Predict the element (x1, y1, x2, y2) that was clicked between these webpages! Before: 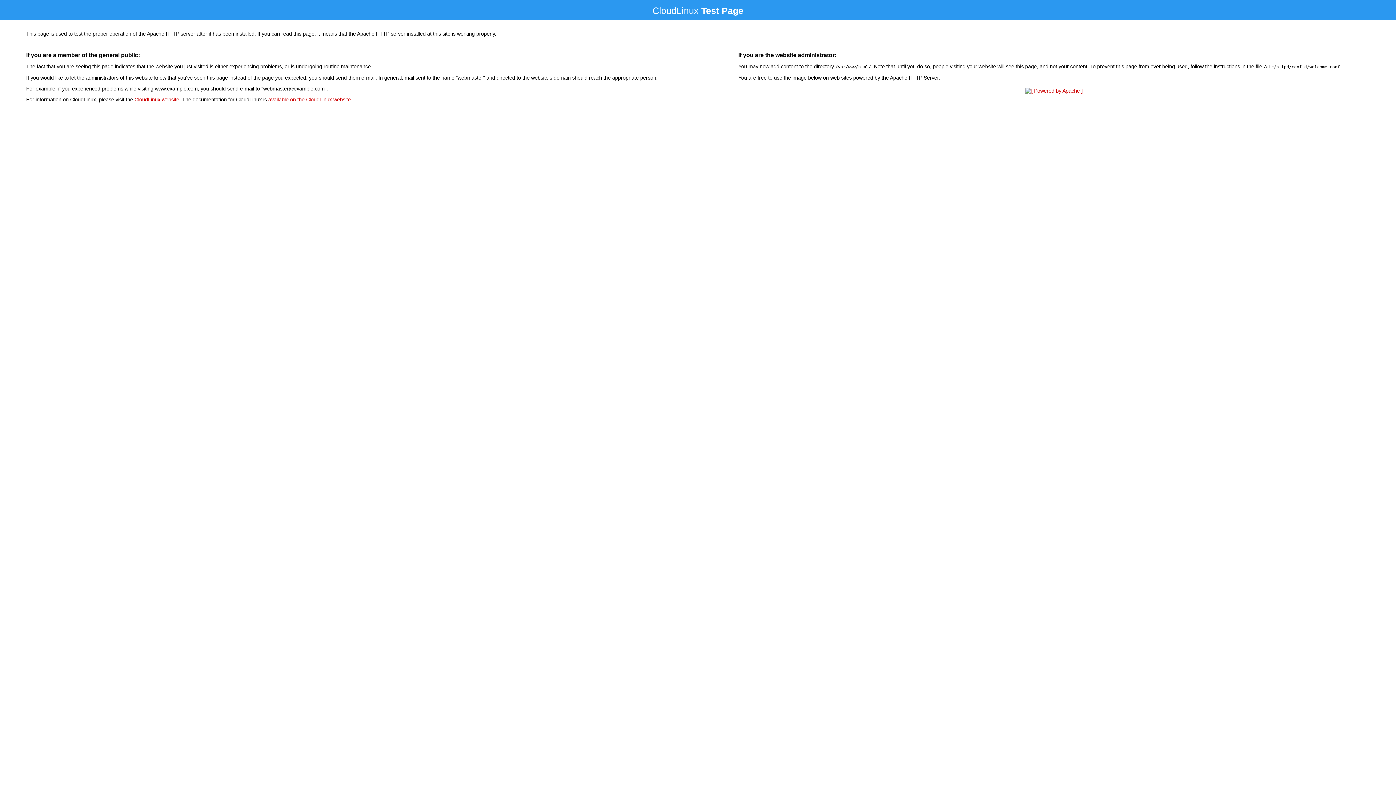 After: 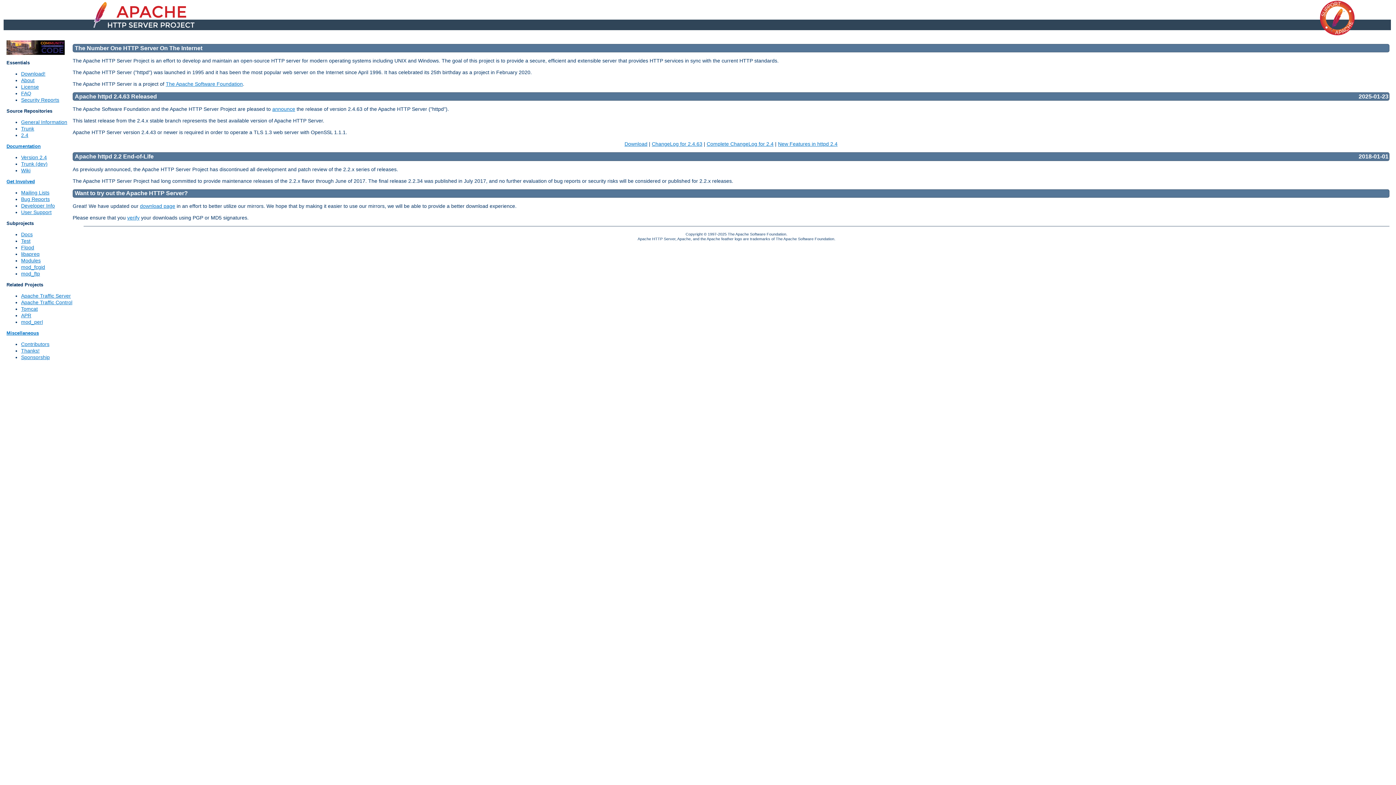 Action: bbox: (1023, 88, 1085, 93)